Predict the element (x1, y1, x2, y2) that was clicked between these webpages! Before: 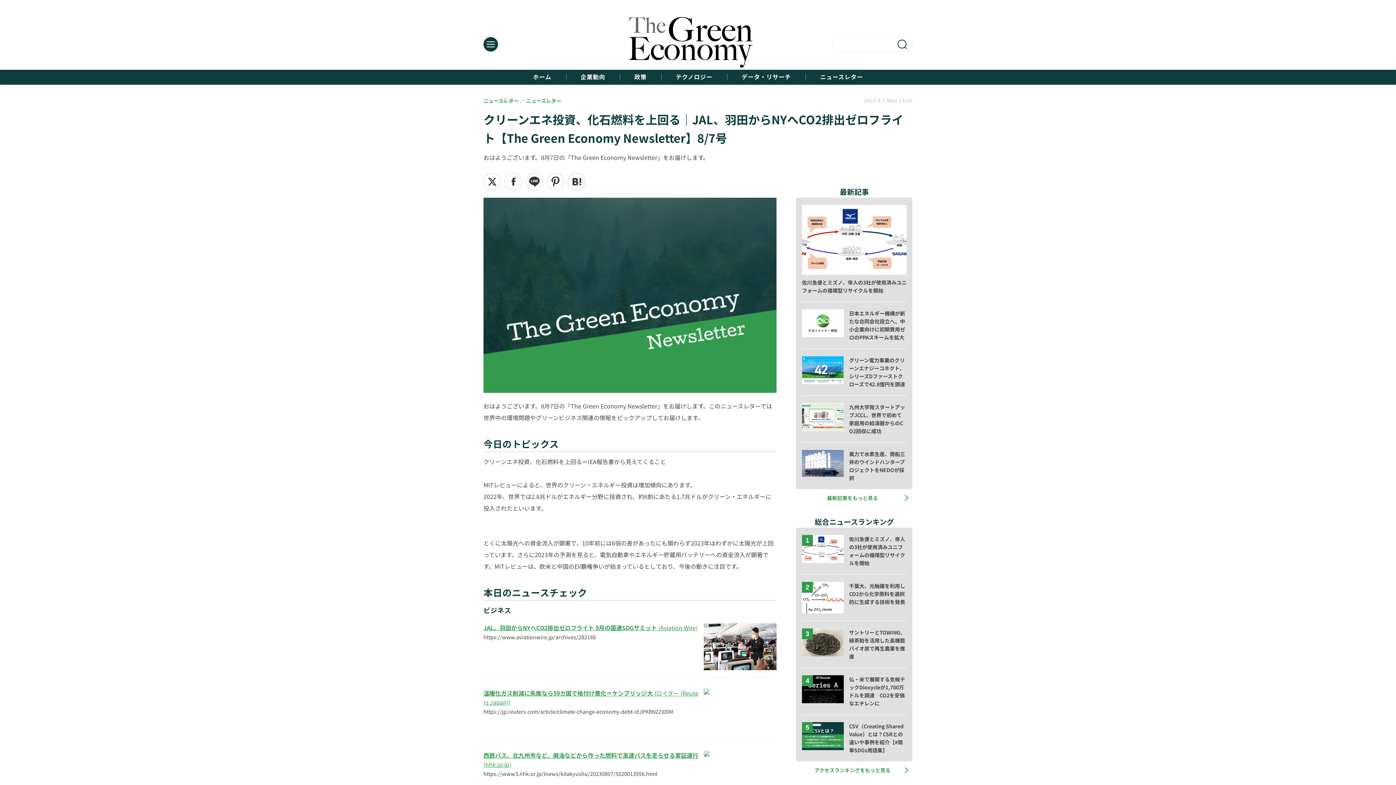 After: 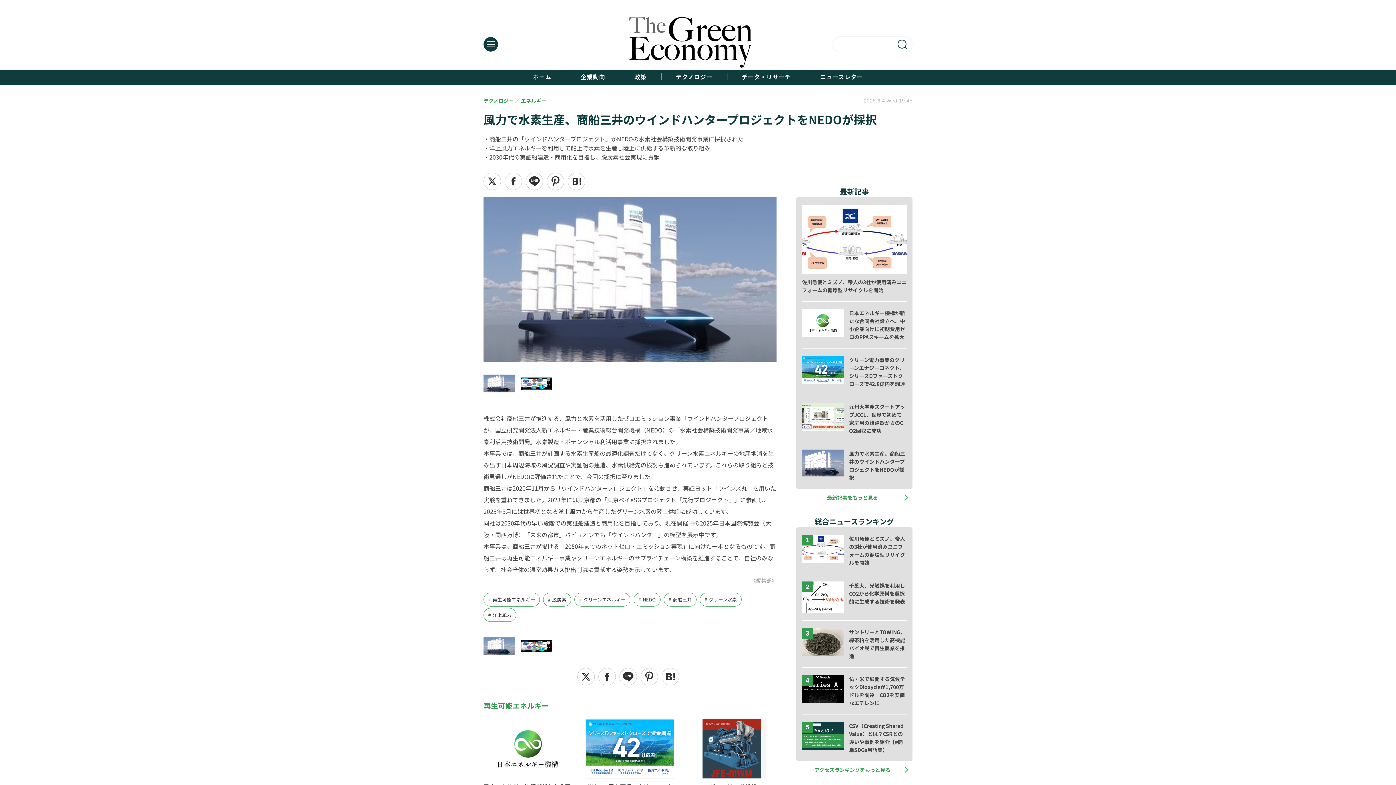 Action: label: 風力で水素生産、商船三井のウインドハンタープロジェクトをNEDOが採択 bbox: (802, 450, 906, 482)